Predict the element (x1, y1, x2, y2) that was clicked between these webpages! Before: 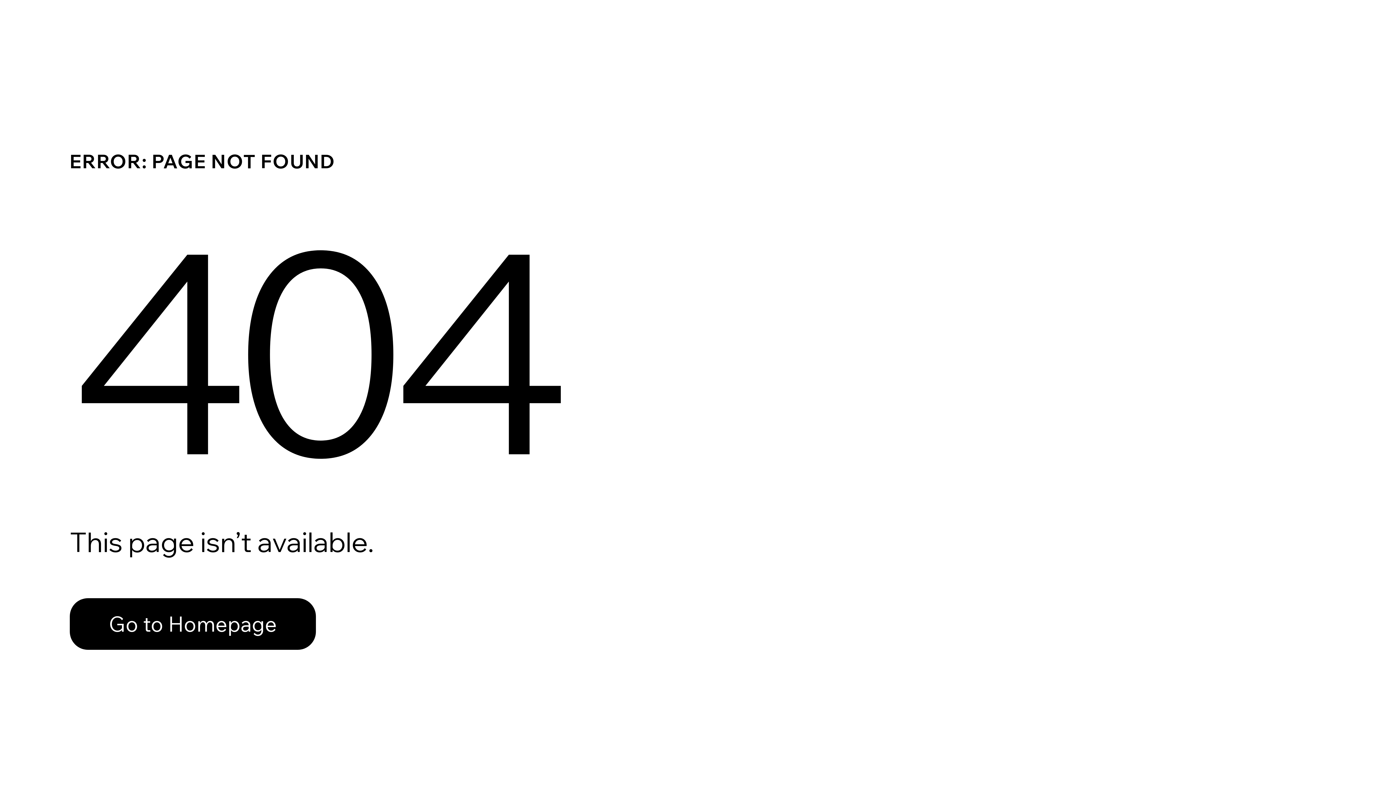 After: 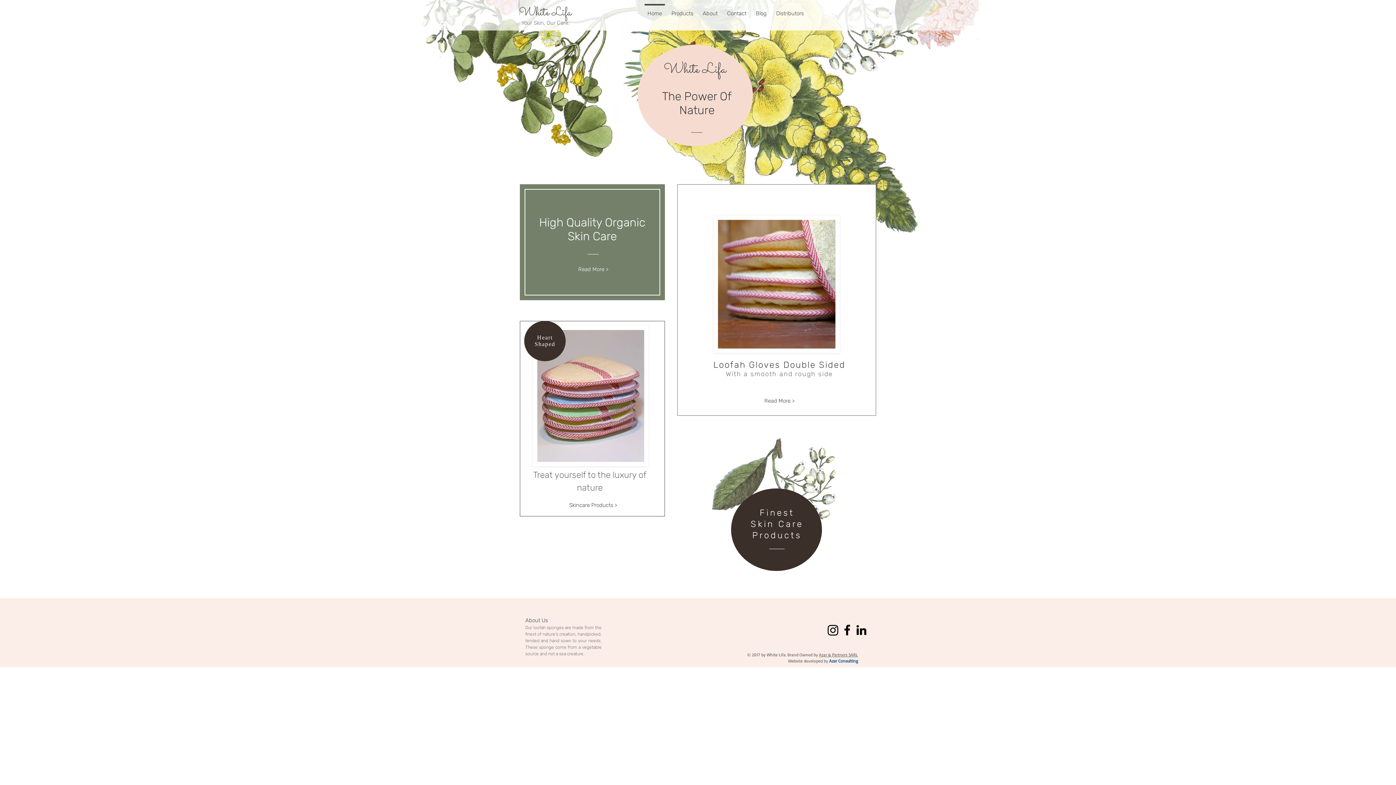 Action: bbox: (69, 582, 768, 659) label: Go to Homepage